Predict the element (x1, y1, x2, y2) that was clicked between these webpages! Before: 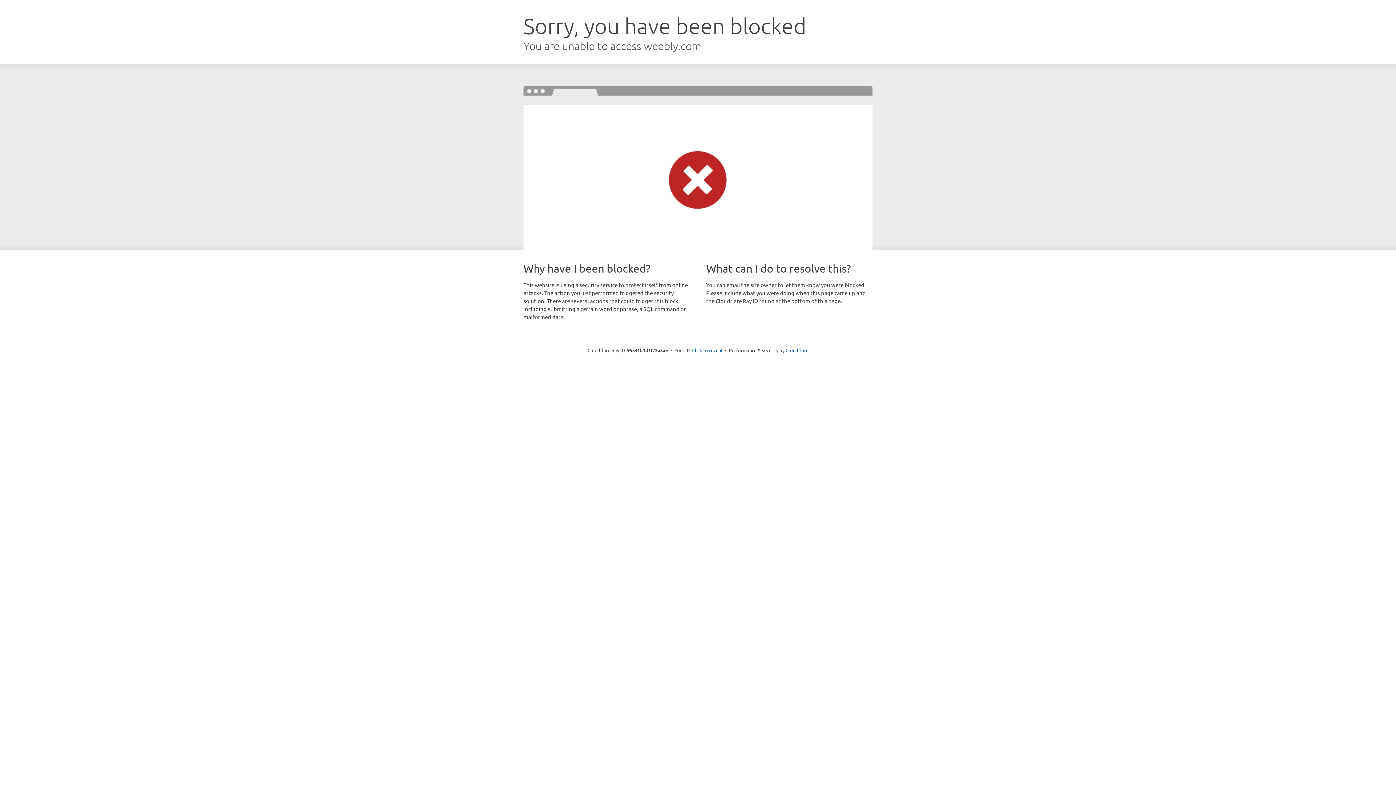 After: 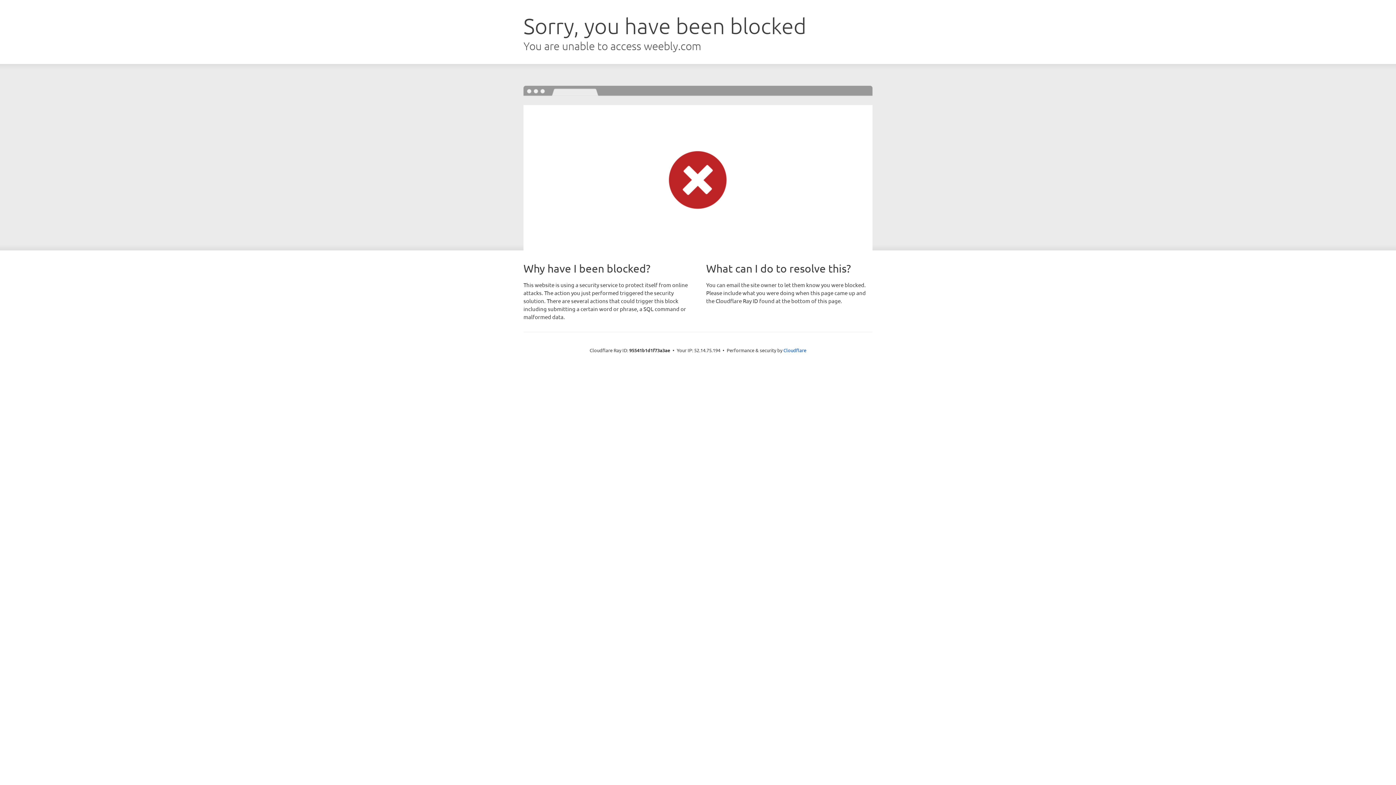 Action: label: Click to reveal bbox: (692, 346, 722, 353)